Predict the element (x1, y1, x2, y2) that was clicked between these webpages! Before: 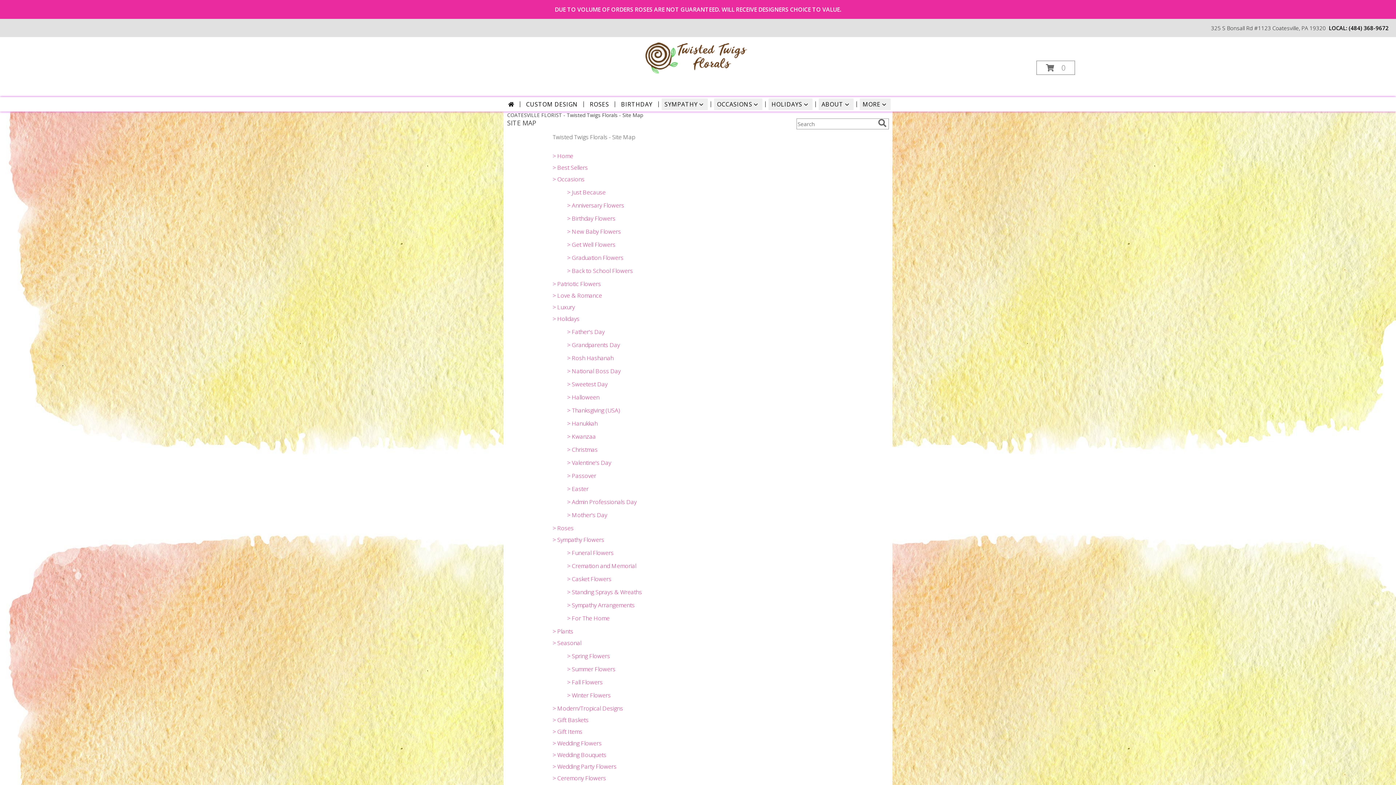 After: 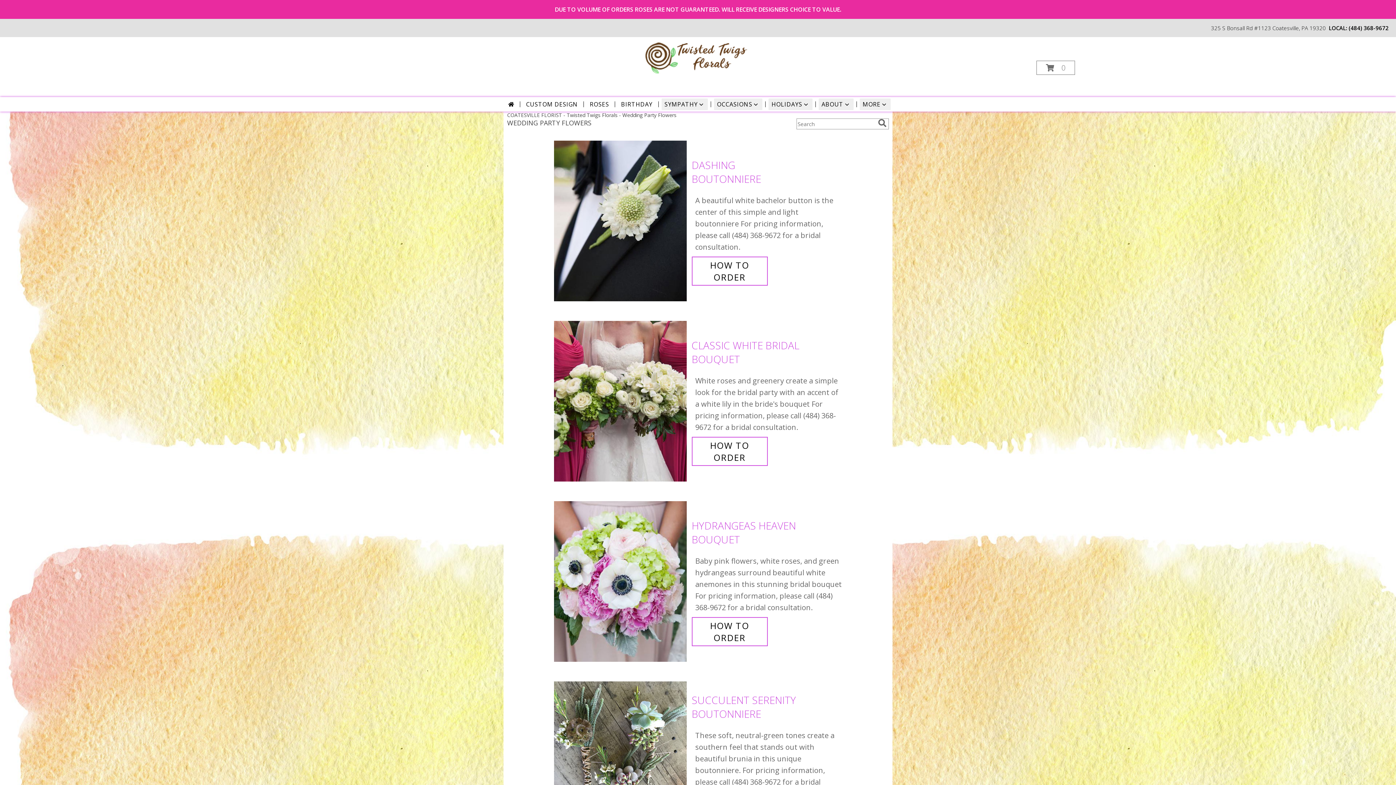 Action: label: > Wedding Party Flowers bbox: (552, 762, 616, 770)